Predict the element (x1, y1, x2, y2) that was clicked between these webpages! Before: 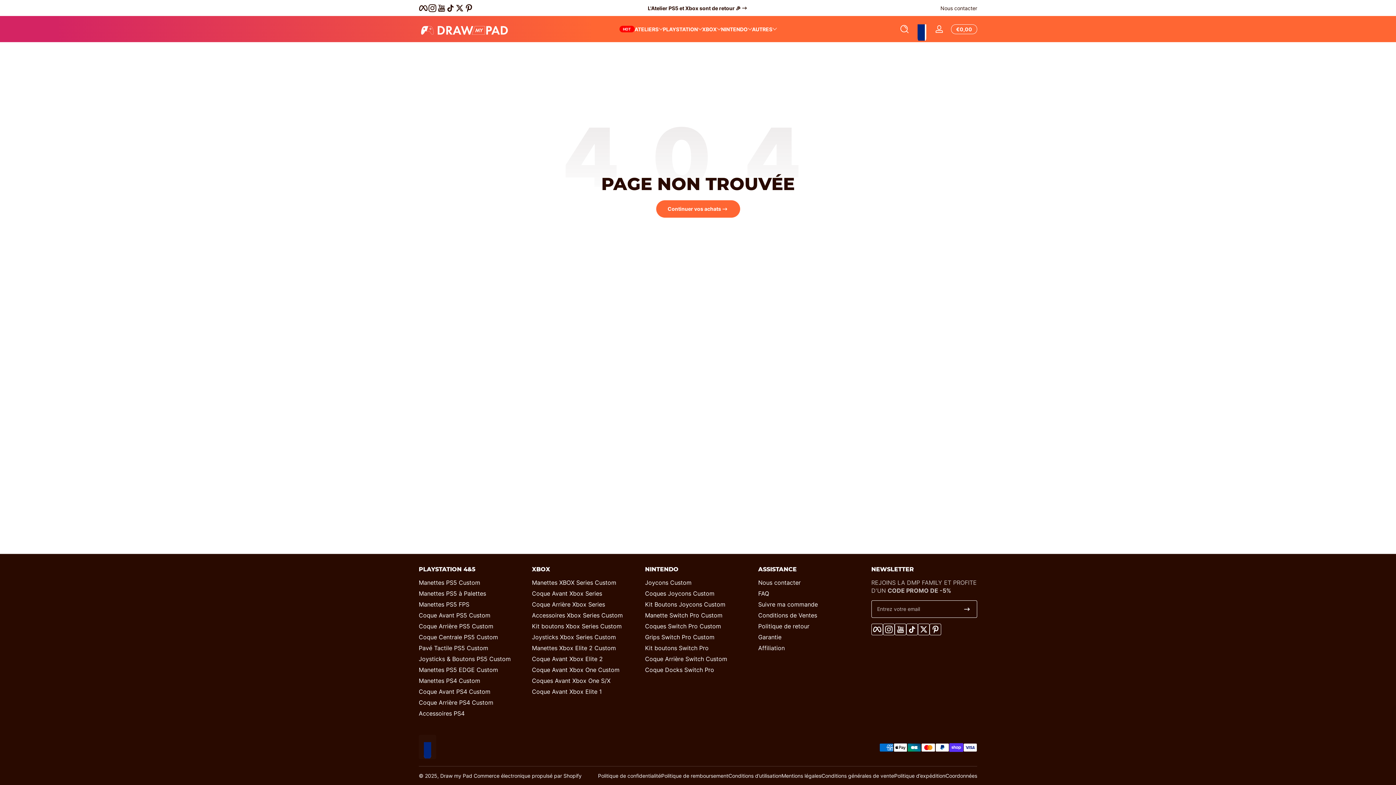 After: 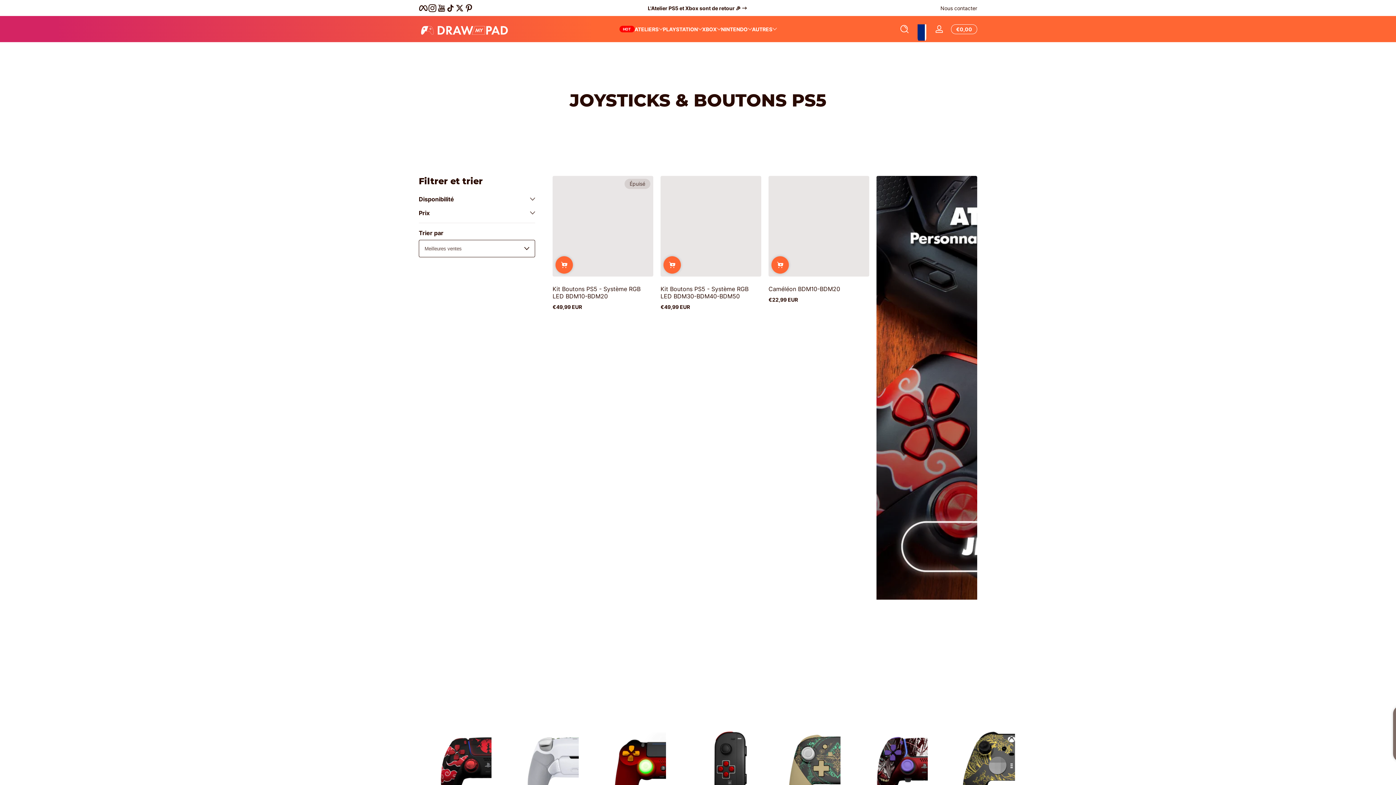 Action: bbox: (418, 655, 510, 663) label: Joysticks & Boutons PS5 Custom